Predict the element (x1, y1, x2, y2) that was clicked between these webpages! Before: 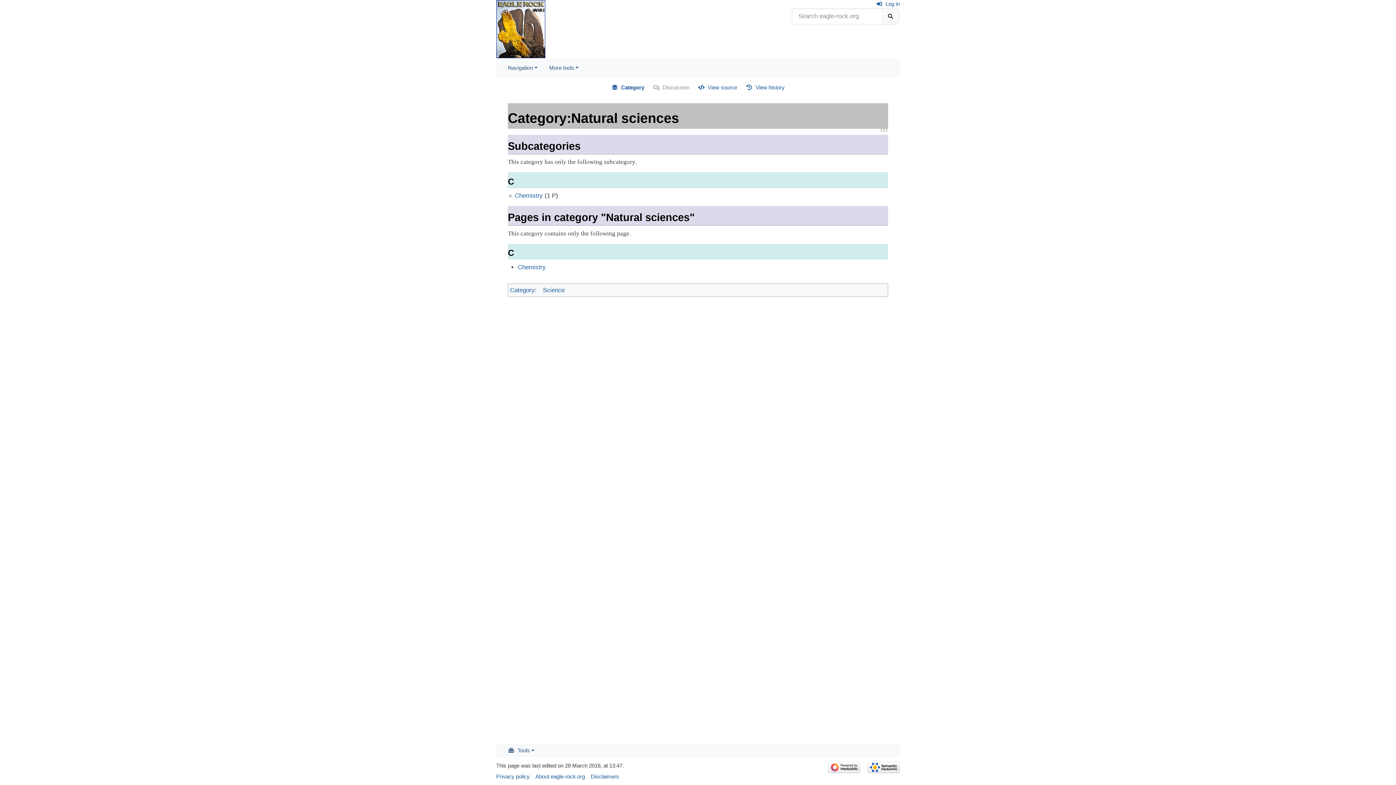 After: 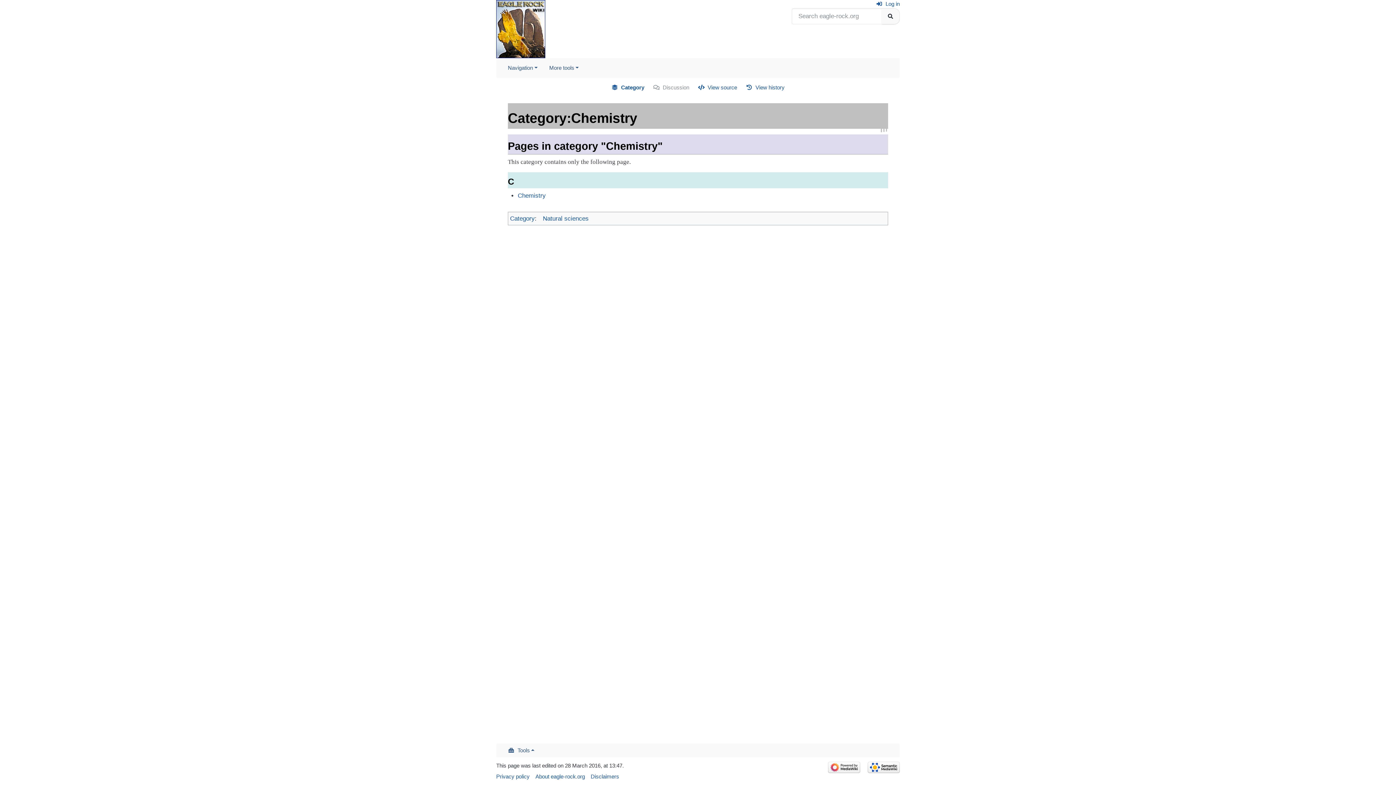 Action: bbox: (515, 192, 543, 199) label: Chemistry